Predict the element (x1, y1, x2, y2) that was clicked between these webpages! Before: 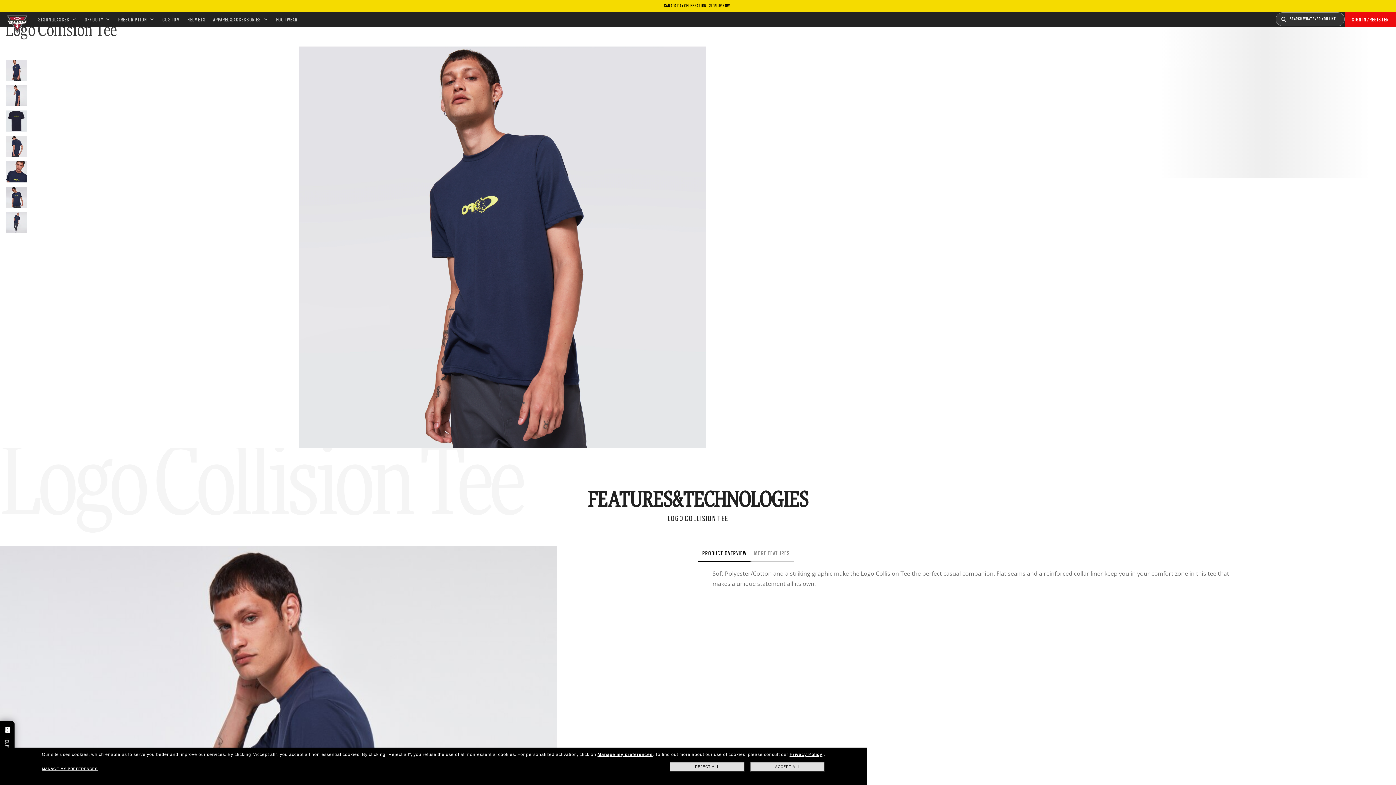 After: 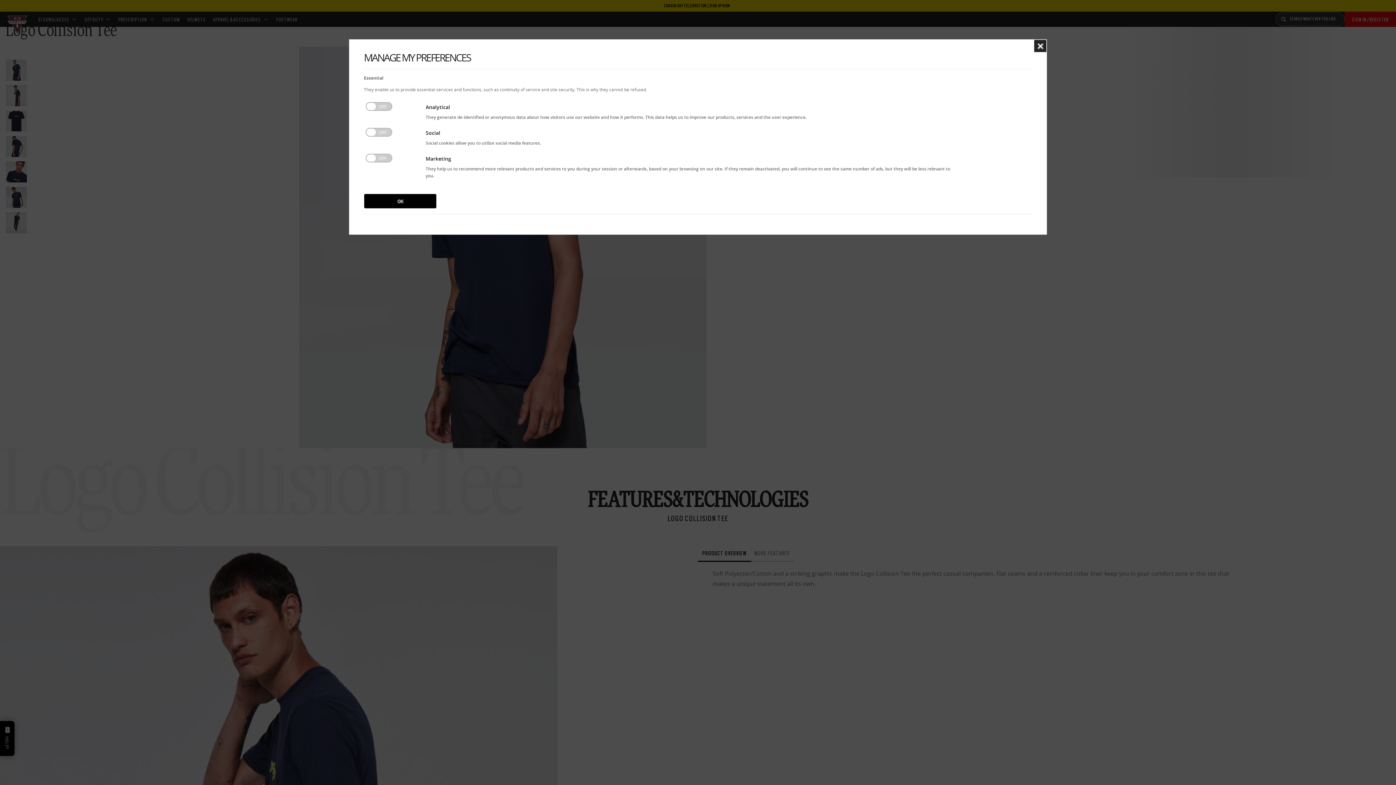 Action: label: MANAGE MY PREFERENCES bbox: (41, 767, 97, 771)